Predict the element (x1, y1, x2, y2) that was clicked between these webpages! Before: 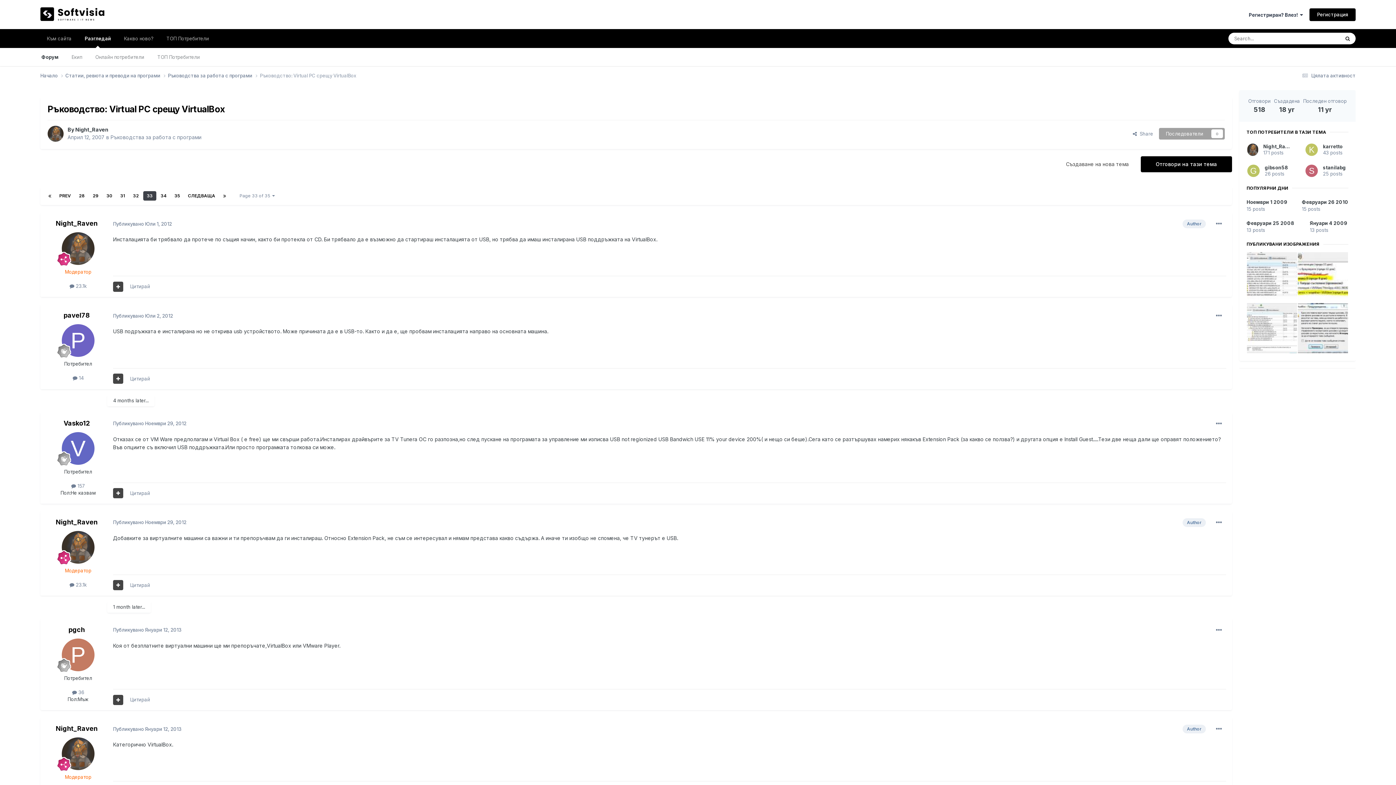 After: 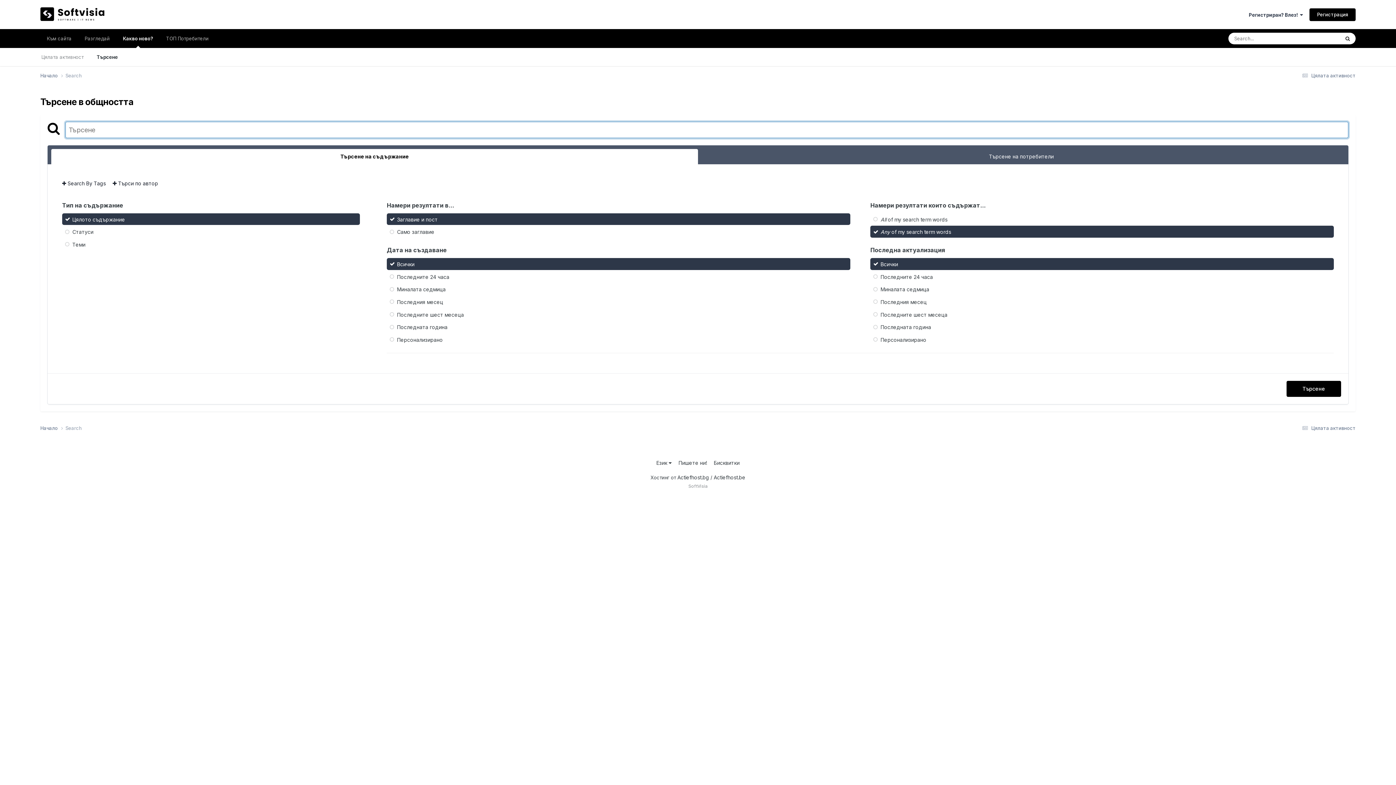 Action: label: Търсене bbox: (1340, 32, 1356, 44)